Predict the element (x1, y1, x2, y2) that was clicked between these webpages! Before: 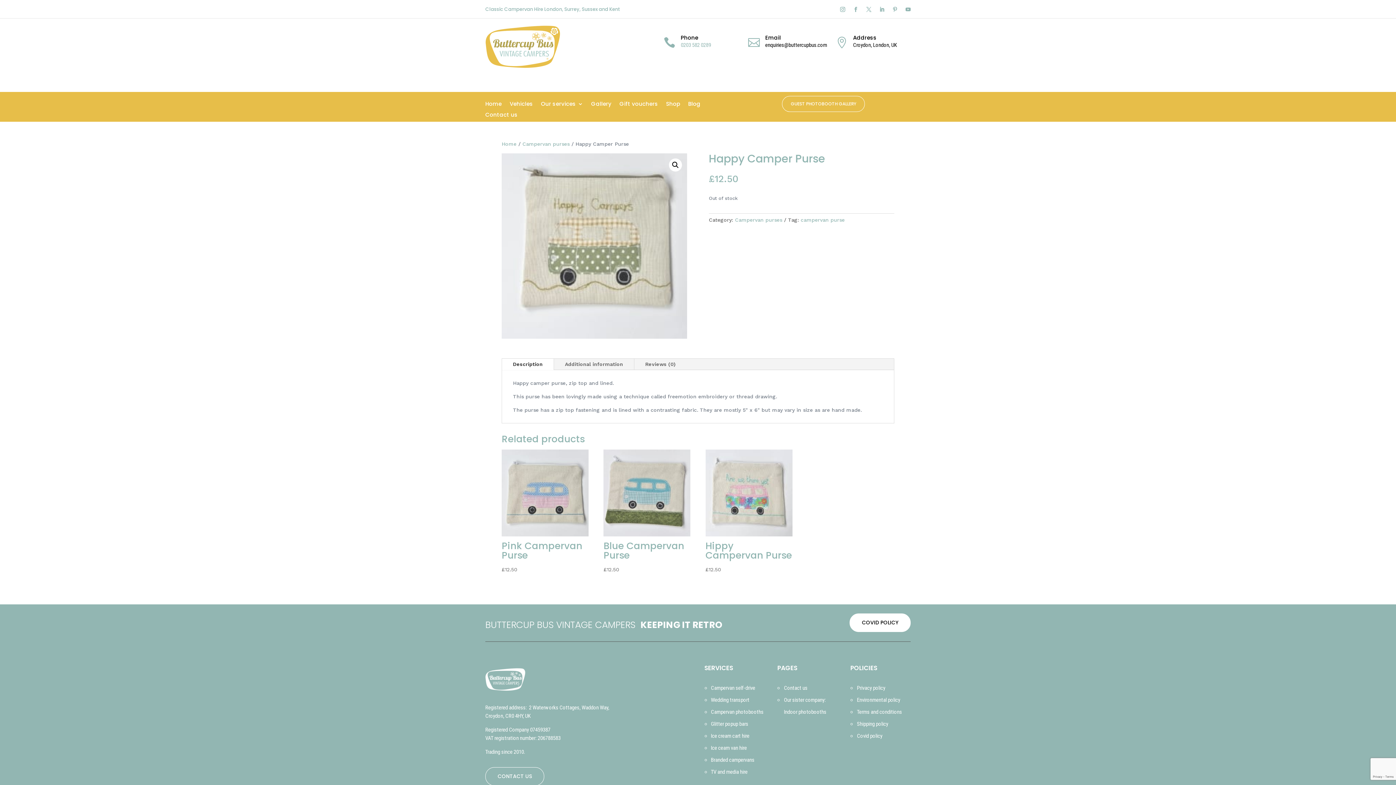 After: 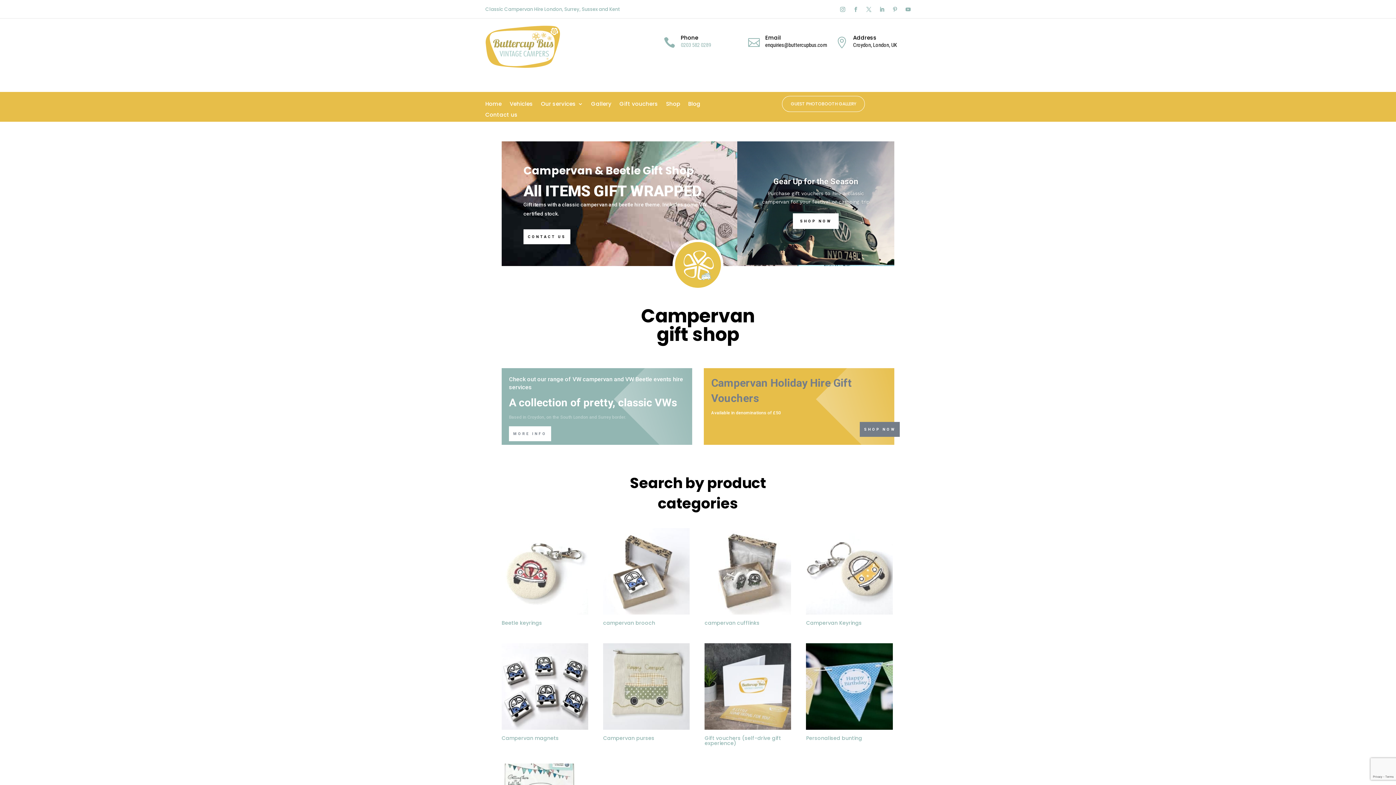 Action: bbox: (666, 101, 680, 109) label: Shop